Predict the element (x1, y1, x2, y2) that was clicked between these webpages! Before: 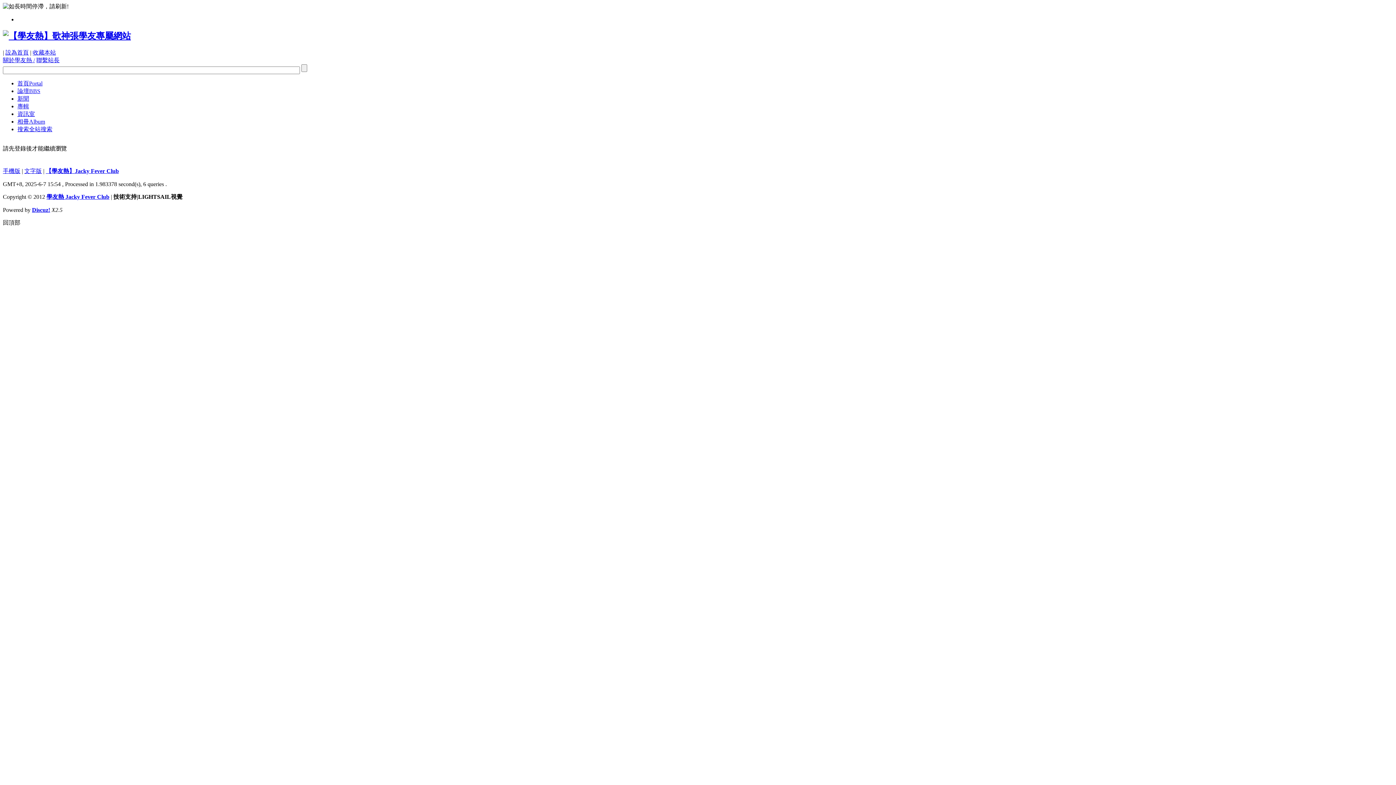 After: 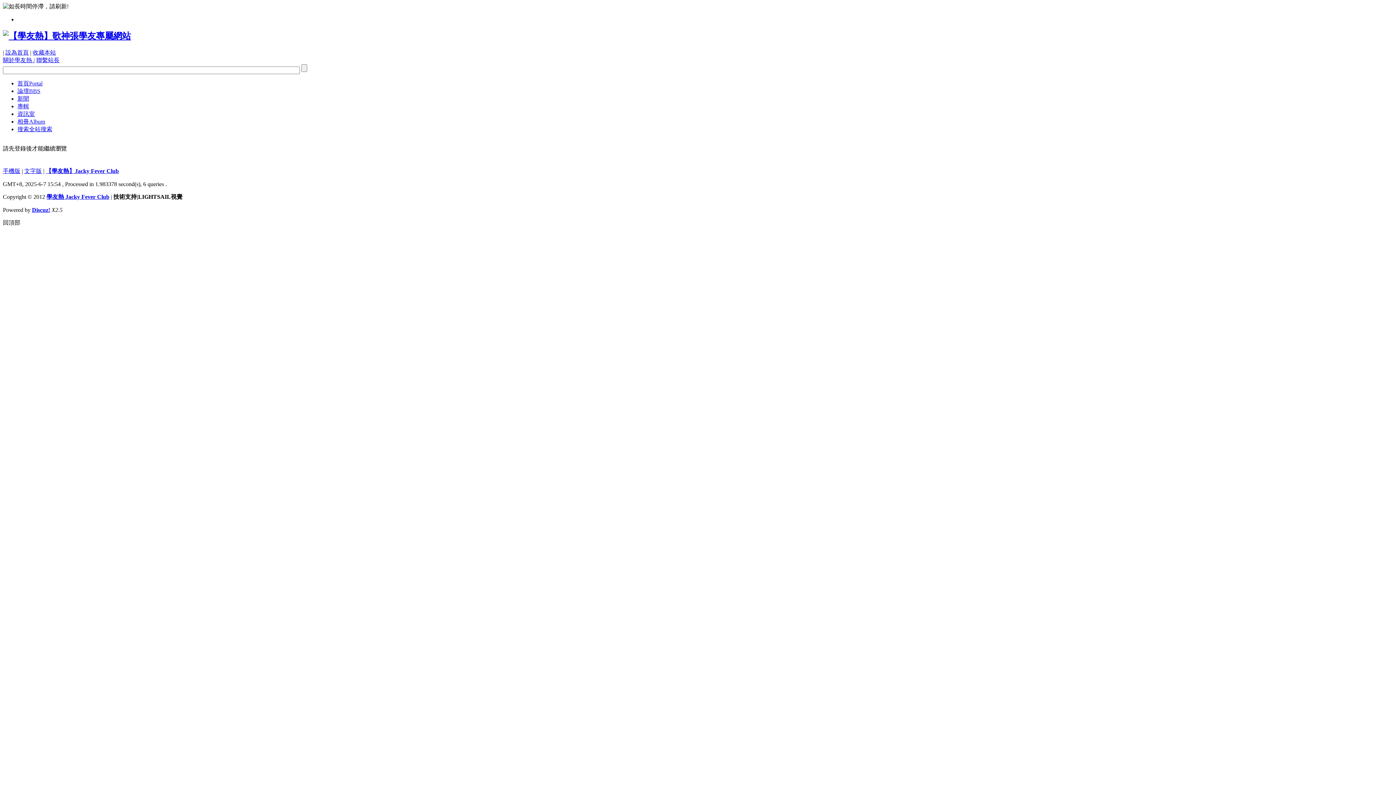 Action: label: 【學友熱】Jacky Fever Club bbox: (45, 167, 118, 174)